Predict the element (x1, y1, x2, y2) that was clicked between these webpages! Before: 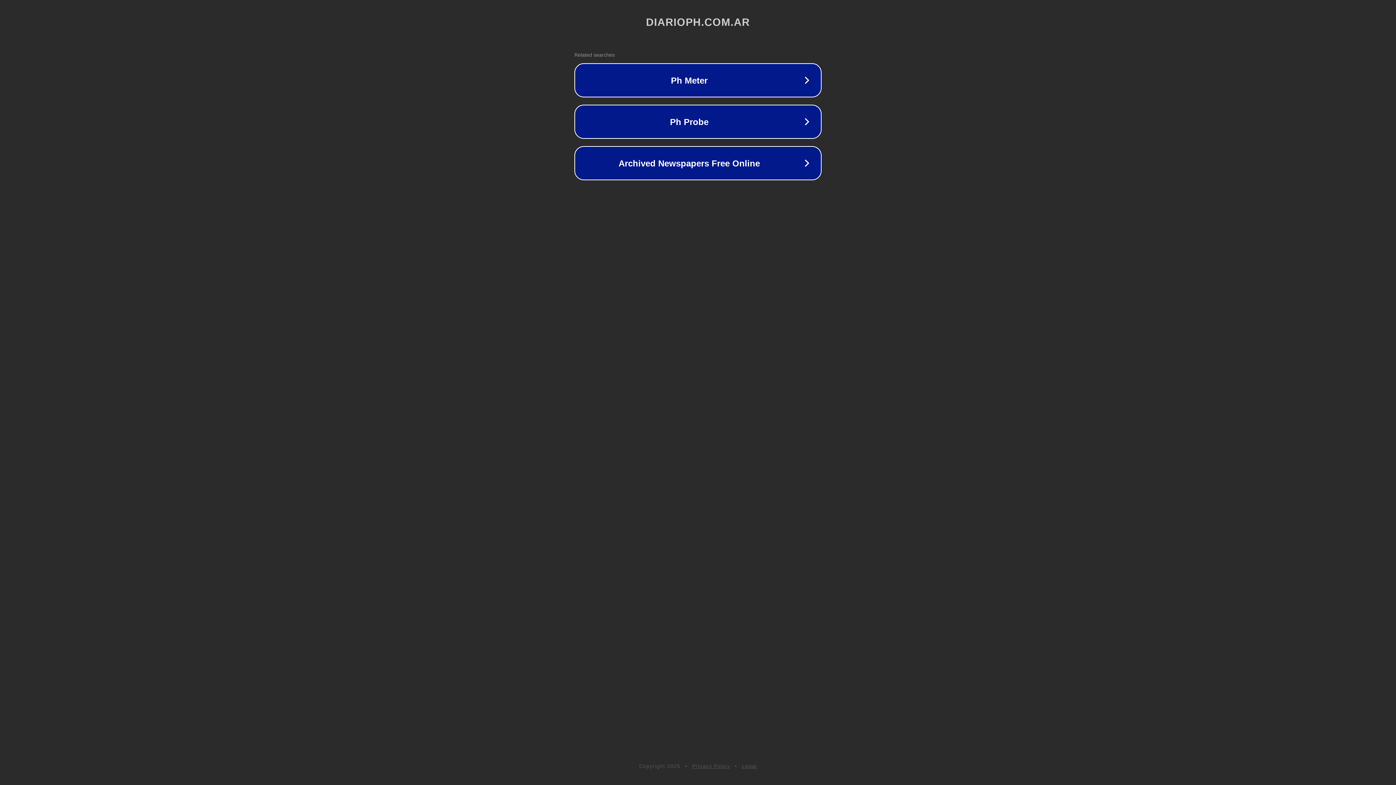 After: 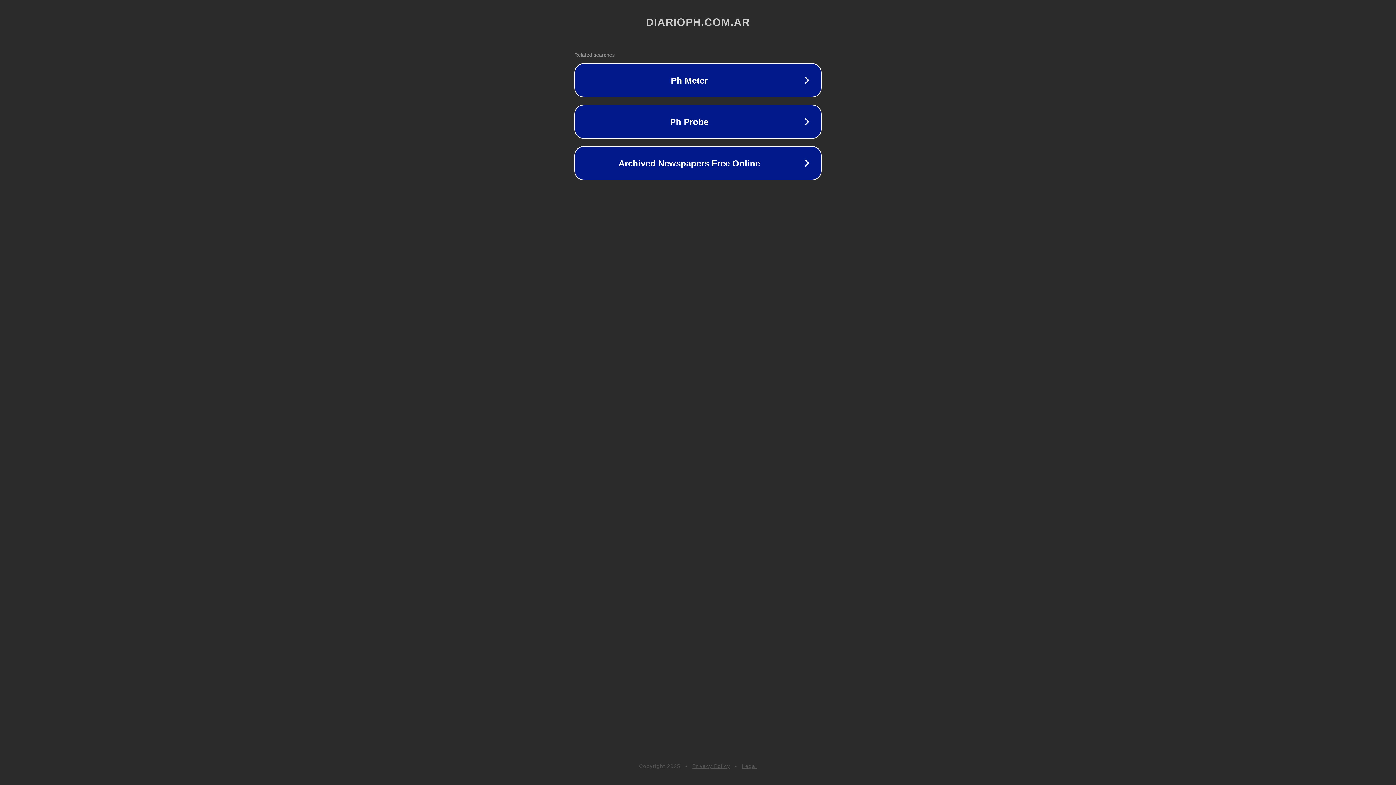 Action: bbox: (742, 763, 757, 769) label: Legal